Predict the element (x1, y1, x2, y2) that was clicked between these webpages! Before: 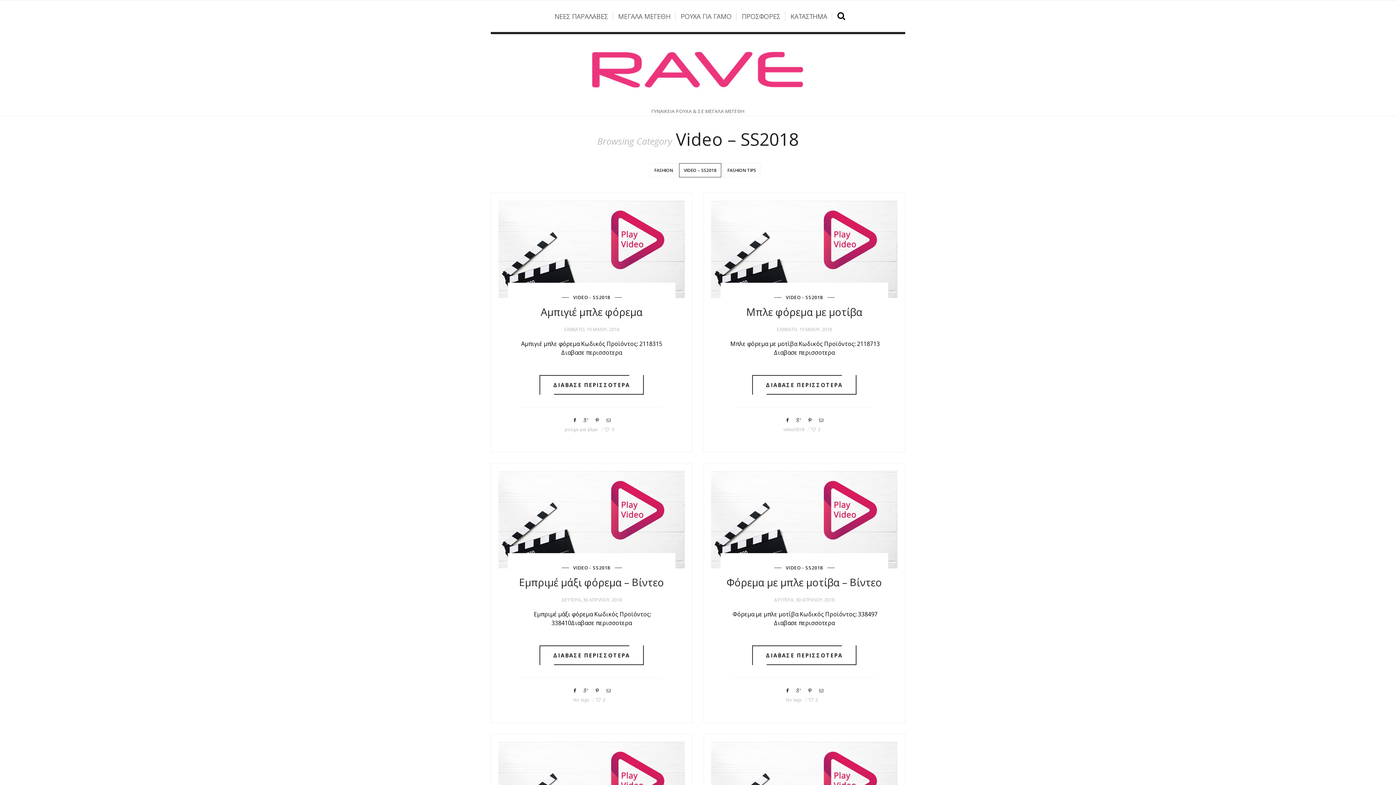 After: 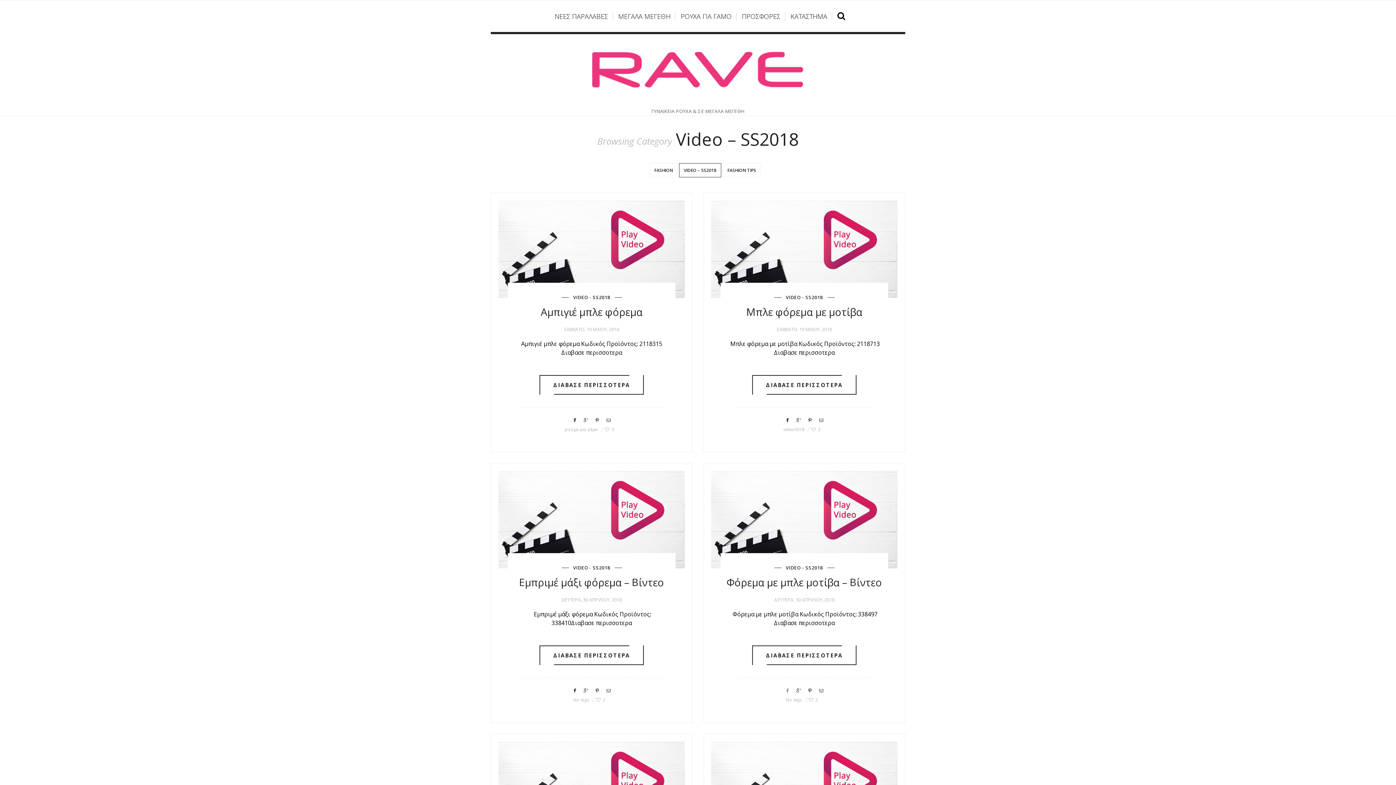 Action: bbox: (783, 686, 792, 695)